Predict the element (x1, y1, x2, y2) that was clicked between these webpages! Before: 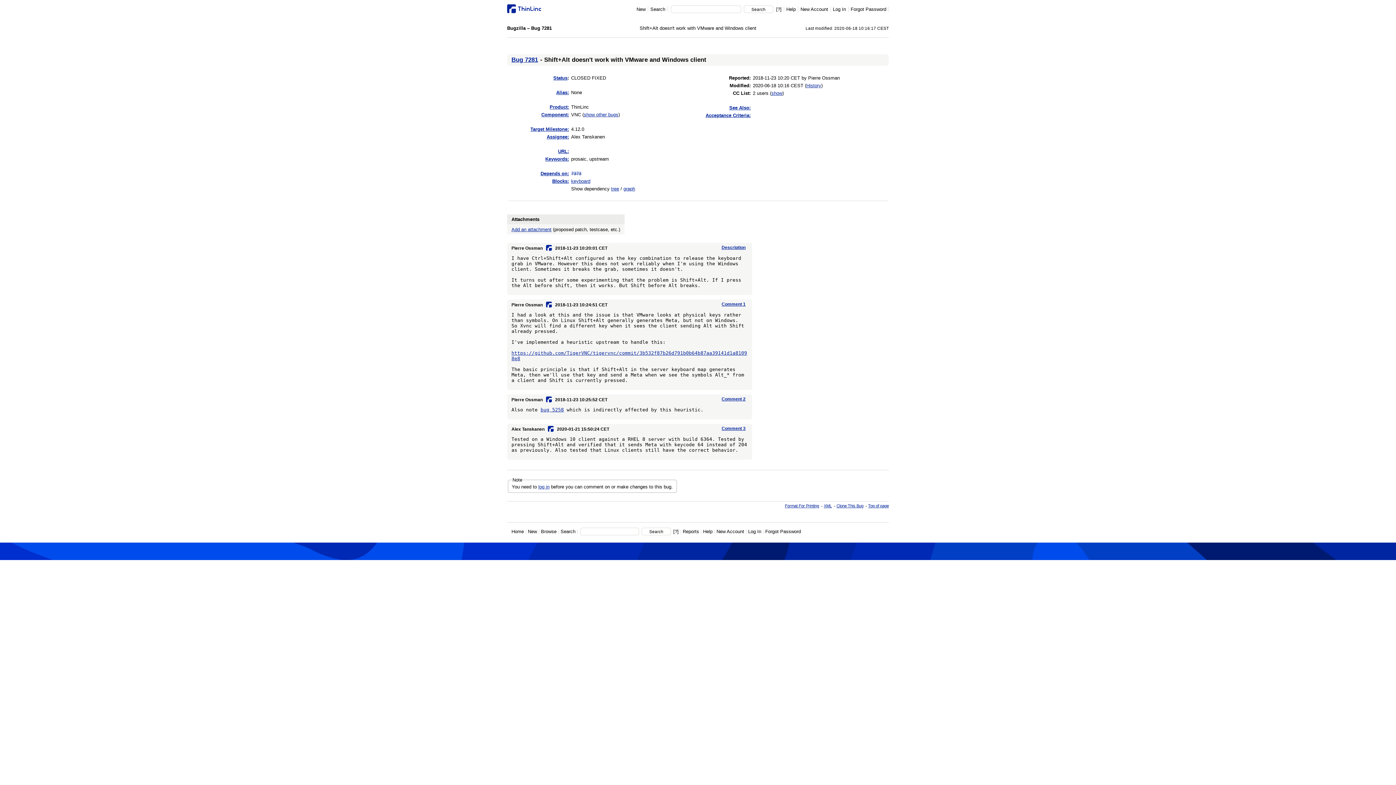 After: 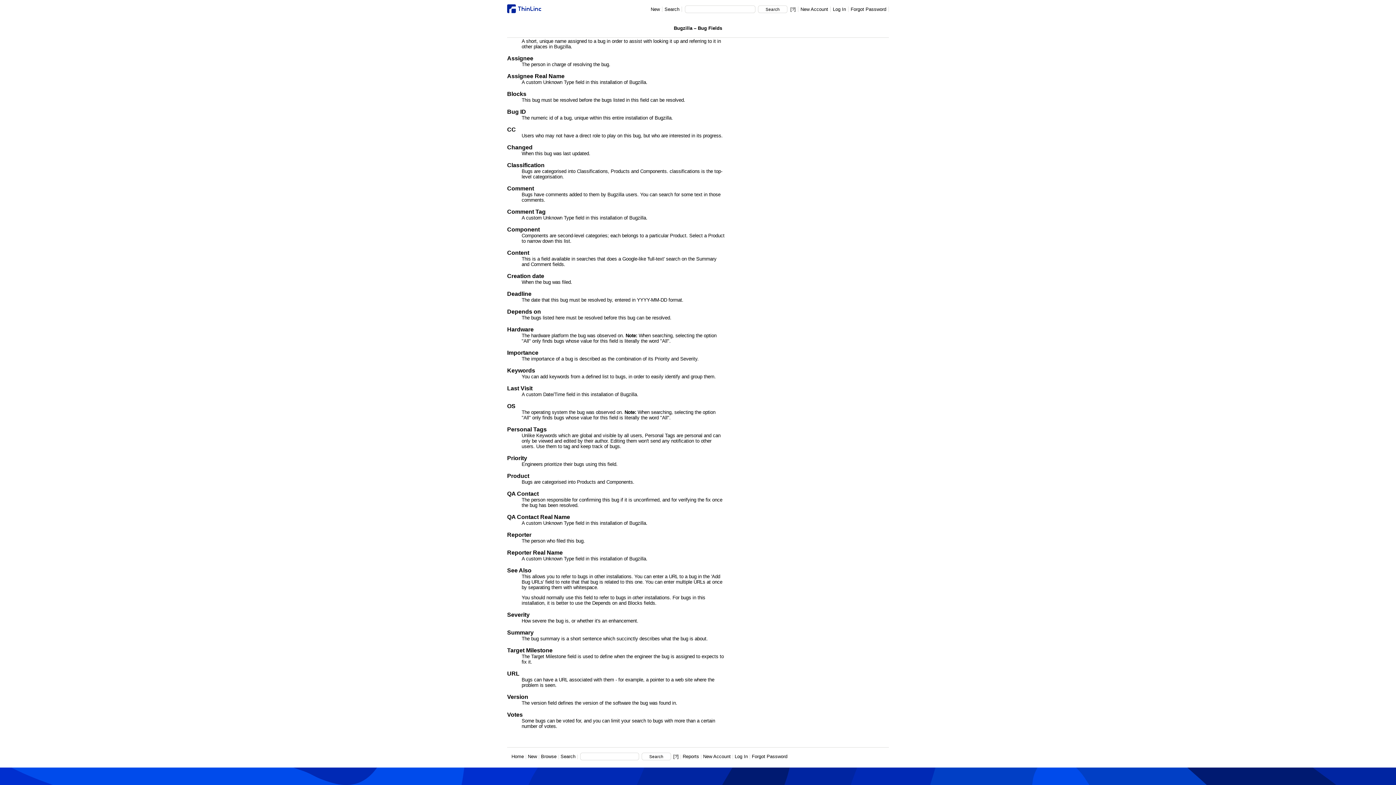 Action: bbox: (558, 148, 569, 154) label: URL: